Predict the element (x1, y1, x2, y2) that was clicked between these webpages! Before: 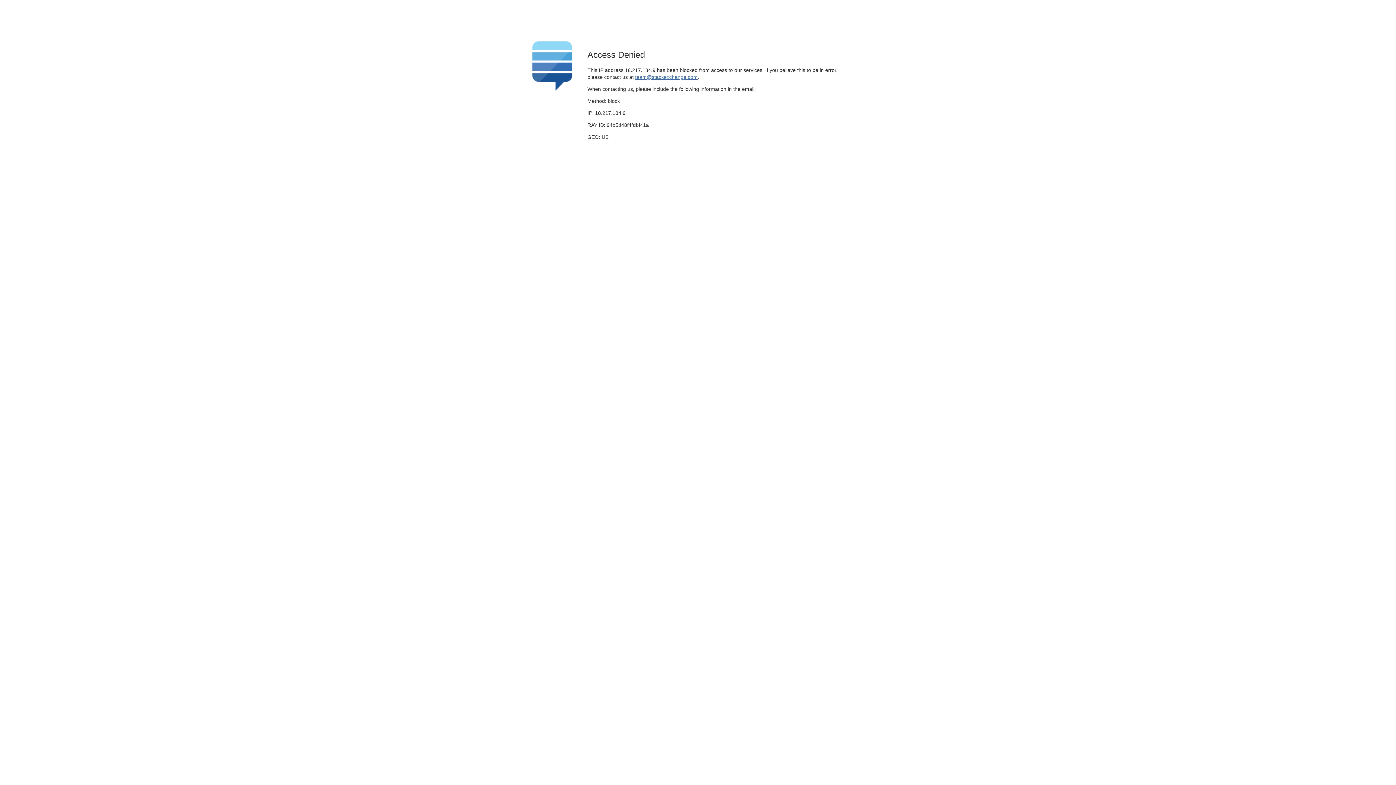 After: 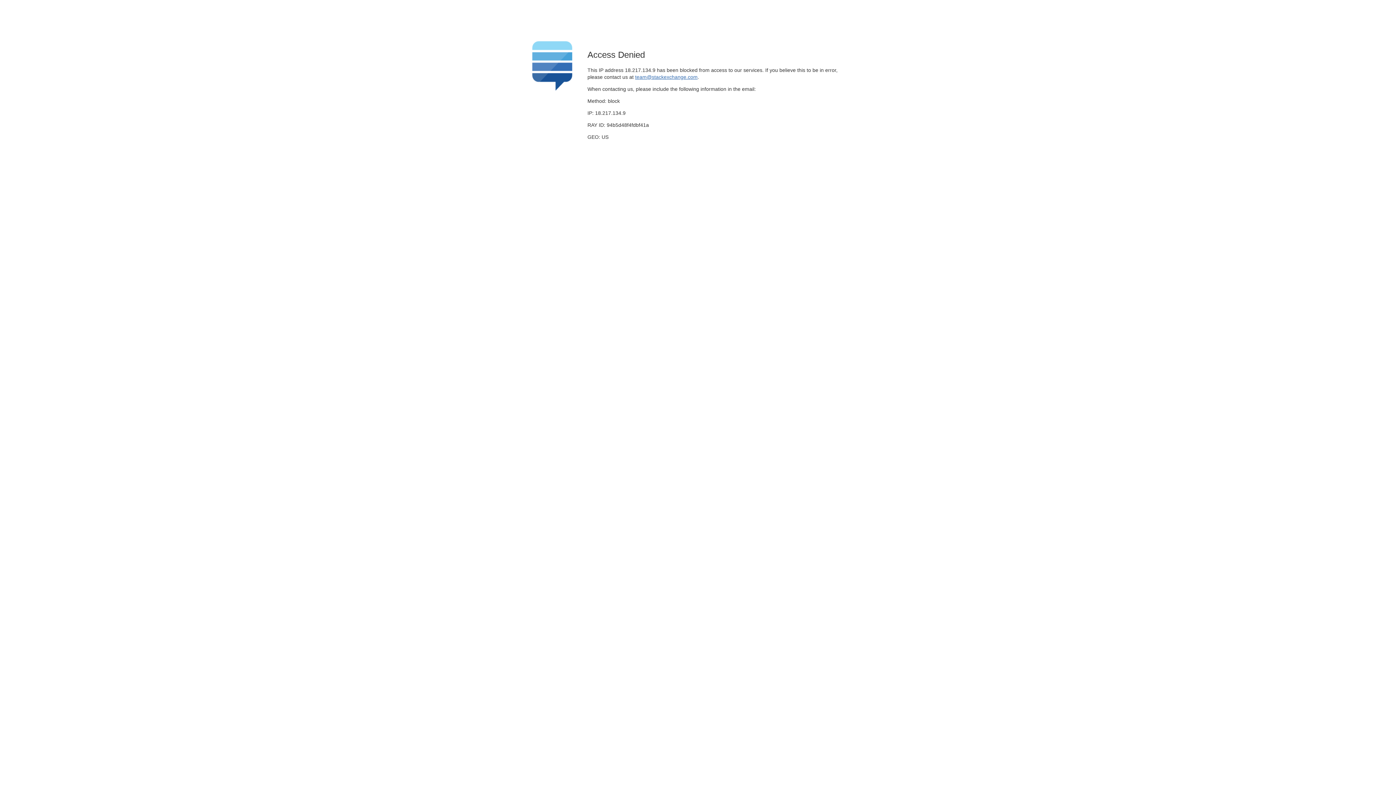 Action: bbox: (635, 74, 697, 79) label: team@stackexchange.com